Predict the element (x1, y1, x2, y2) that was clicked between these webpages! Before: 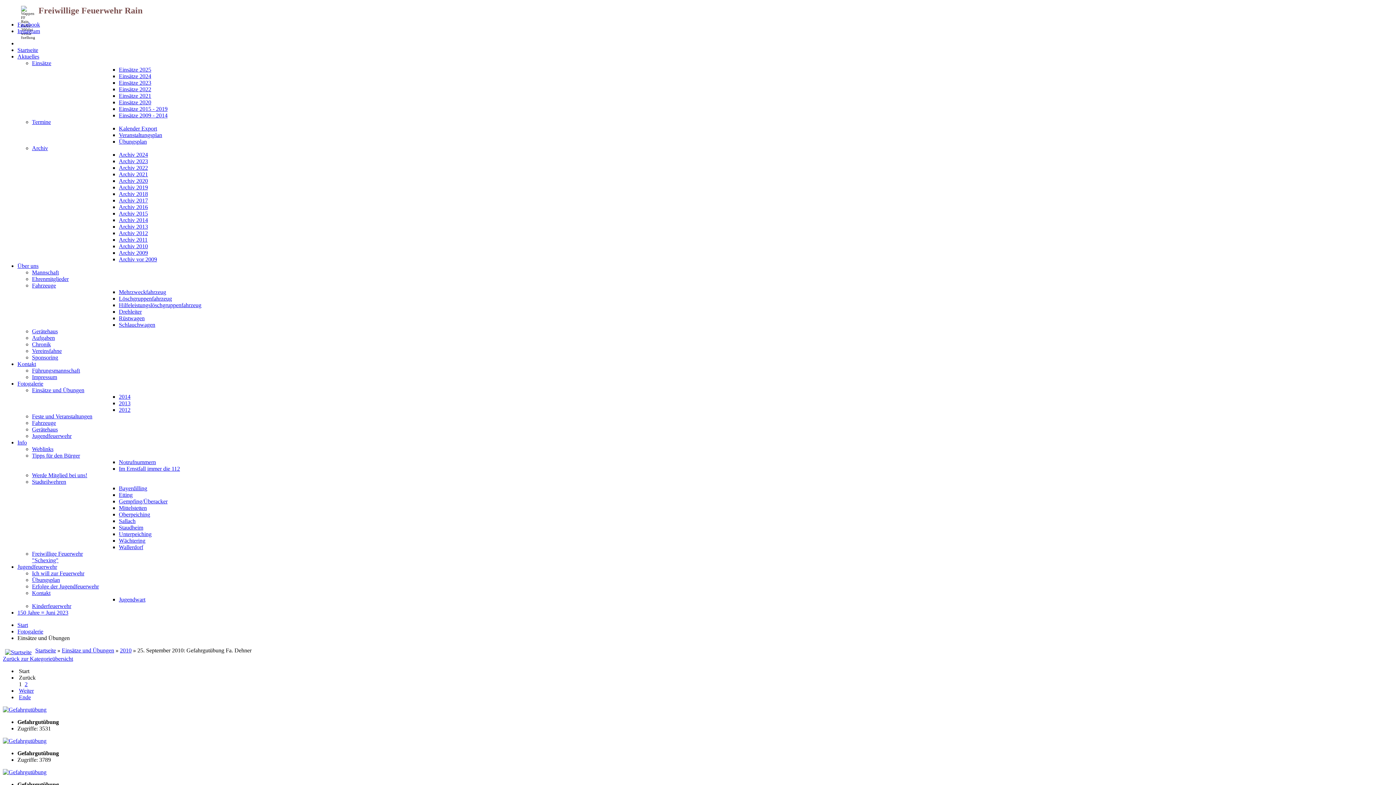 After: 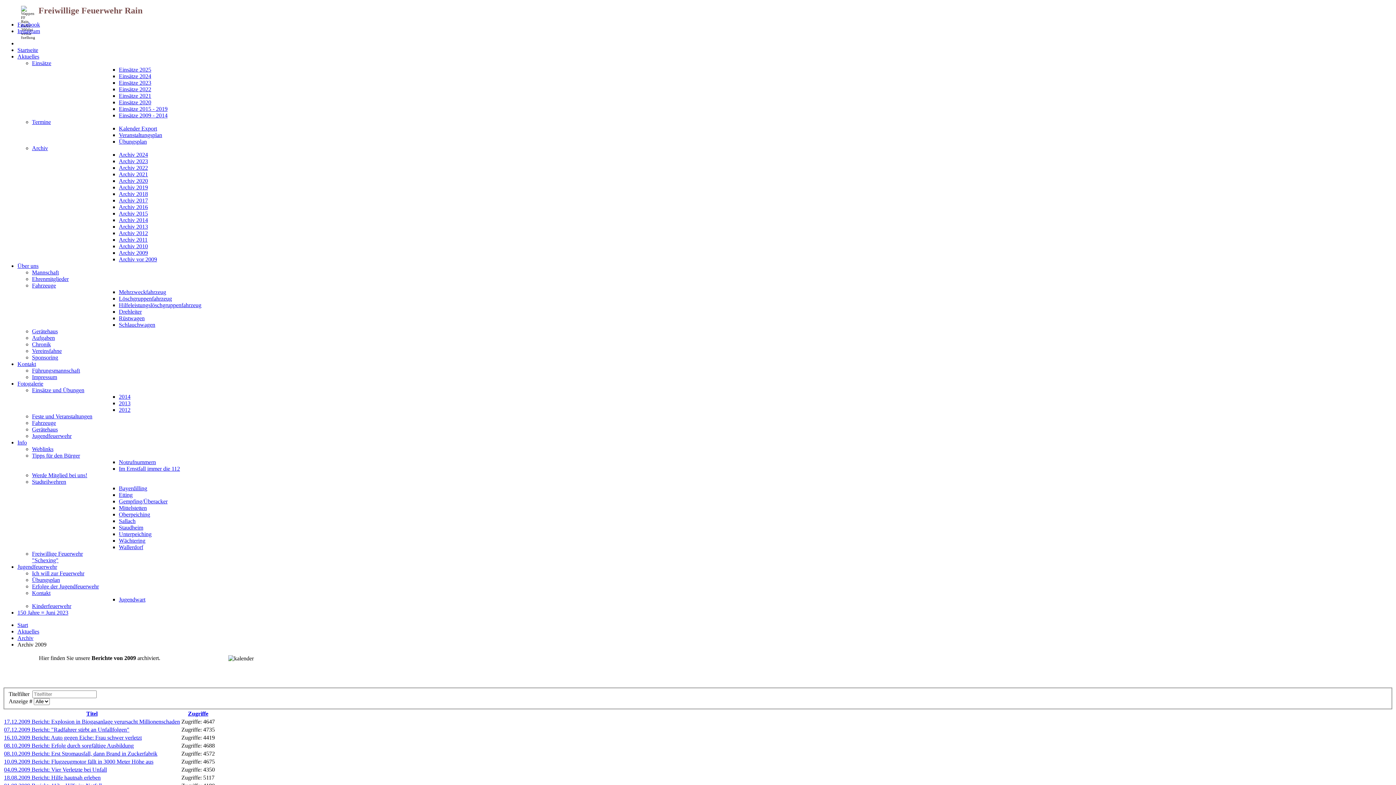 Action: label: Archiv 2009 bbox: (118, 249, 148, 256)